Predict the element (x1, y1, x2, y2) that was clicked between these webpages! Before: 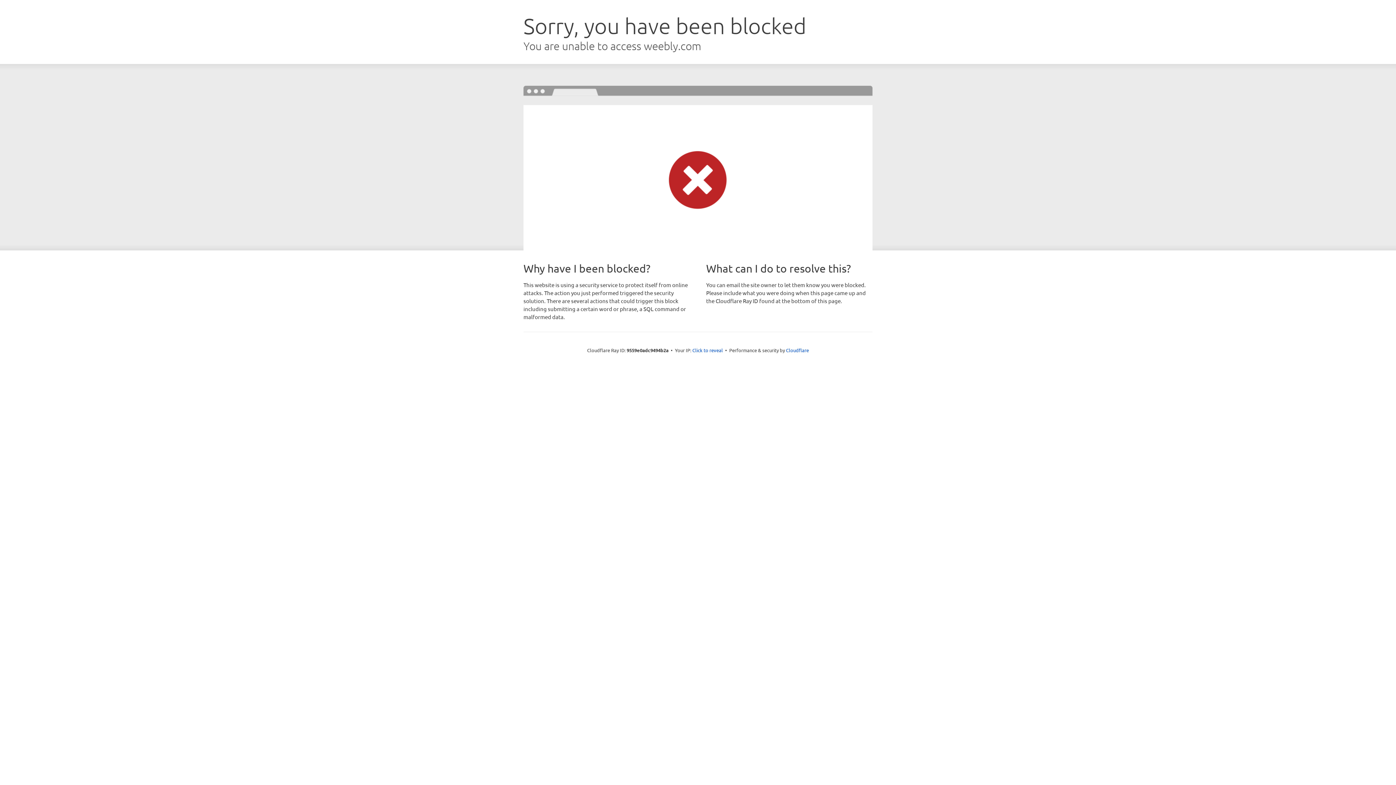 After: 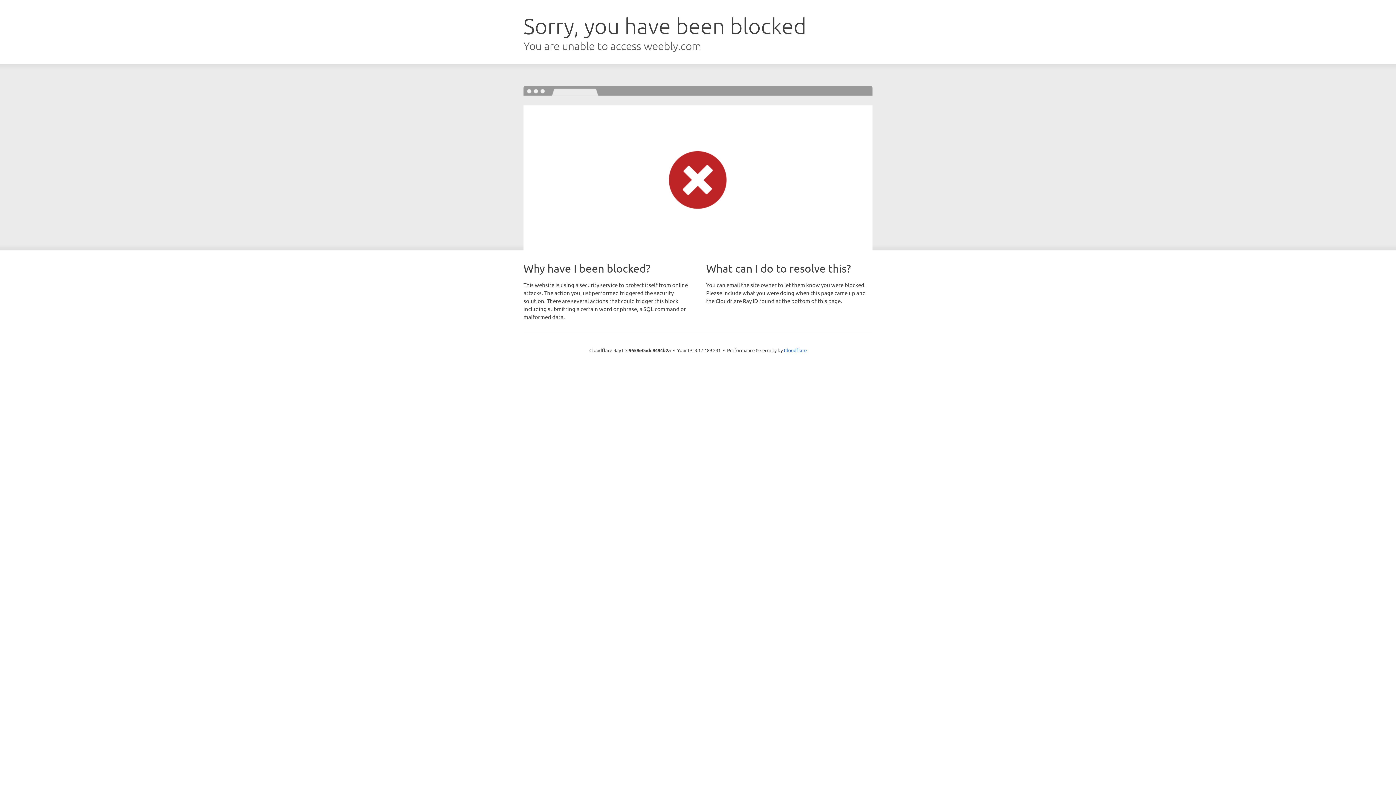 Action: label: Click to reveal bbox: (692, 346, 723, 353)